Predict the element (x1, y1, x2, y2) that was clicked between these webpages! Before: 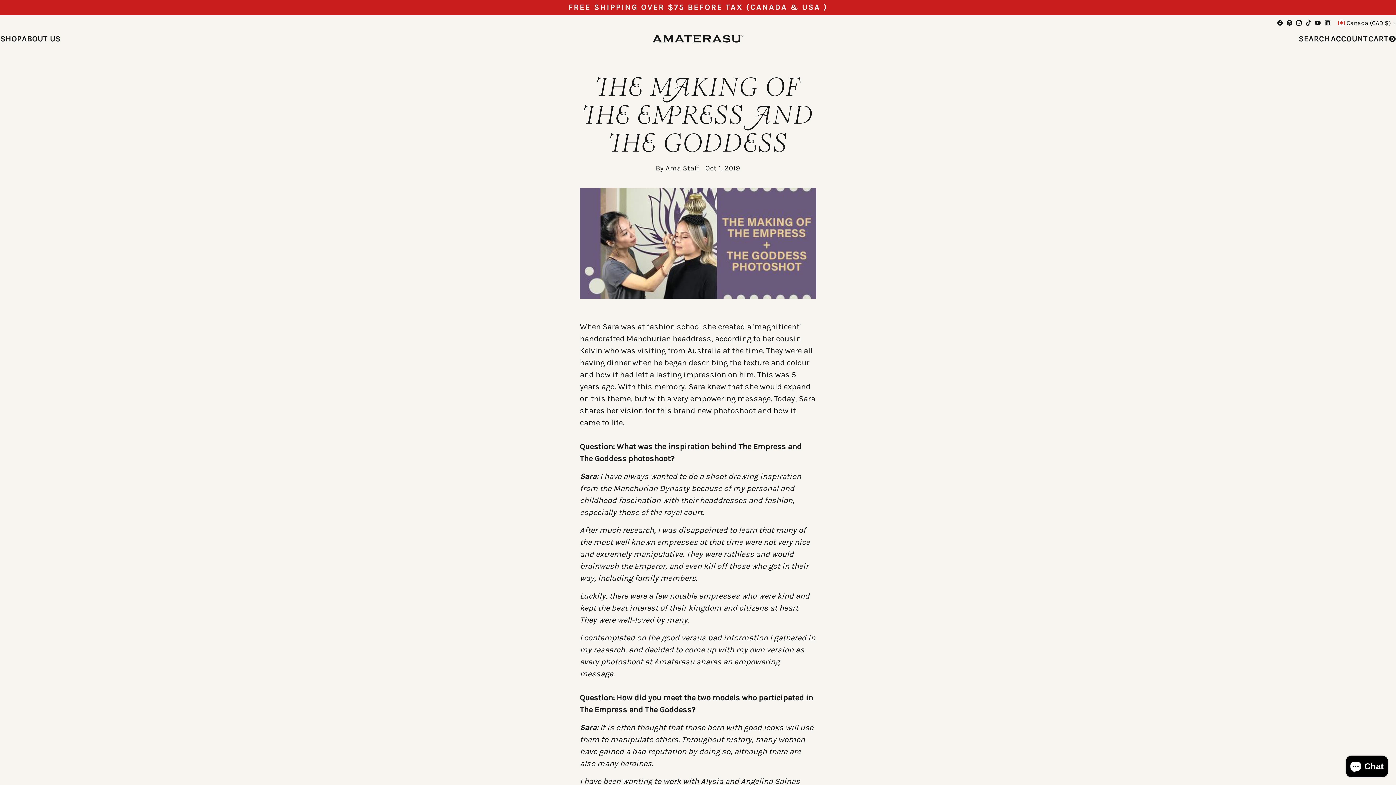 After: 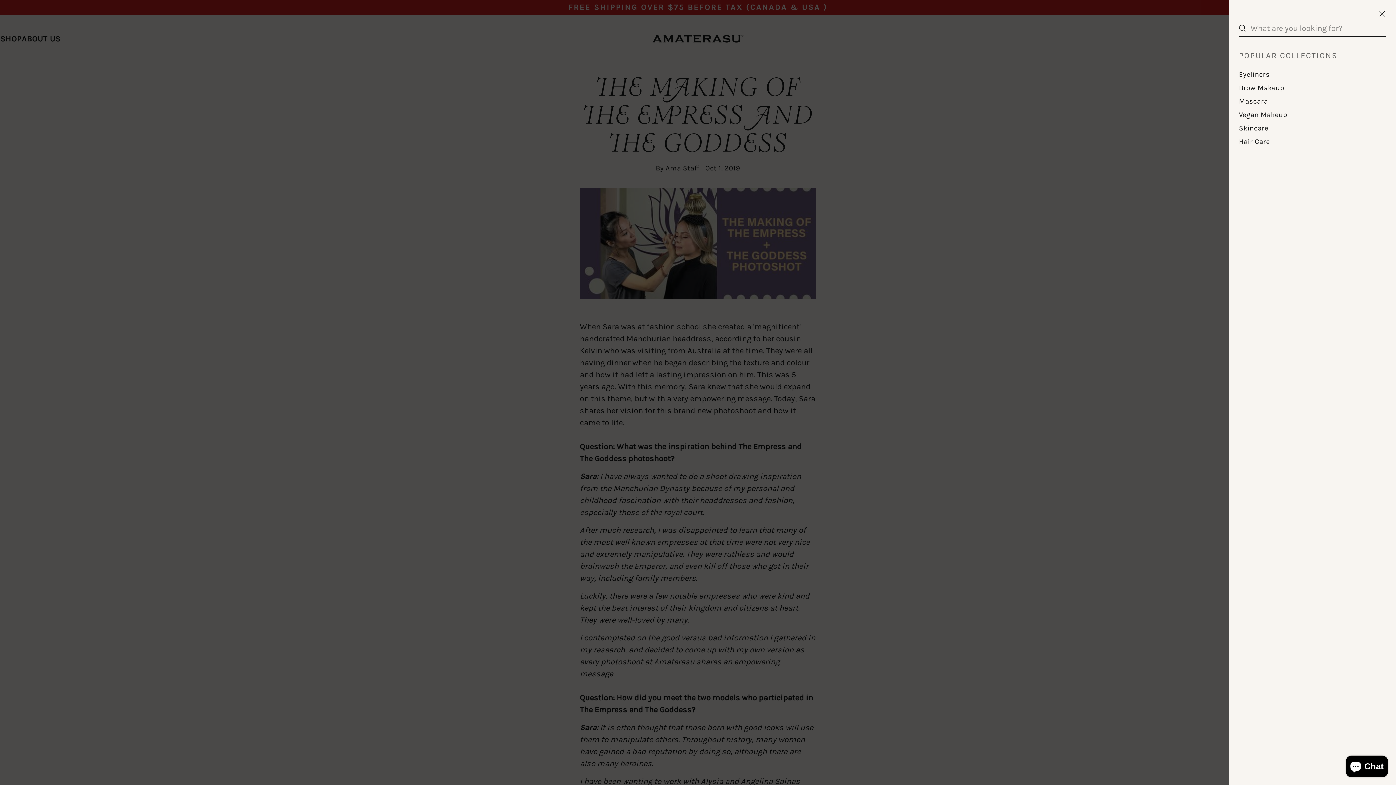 Action: bbox: (1298, 32, 1330, 44) label: Open search modal